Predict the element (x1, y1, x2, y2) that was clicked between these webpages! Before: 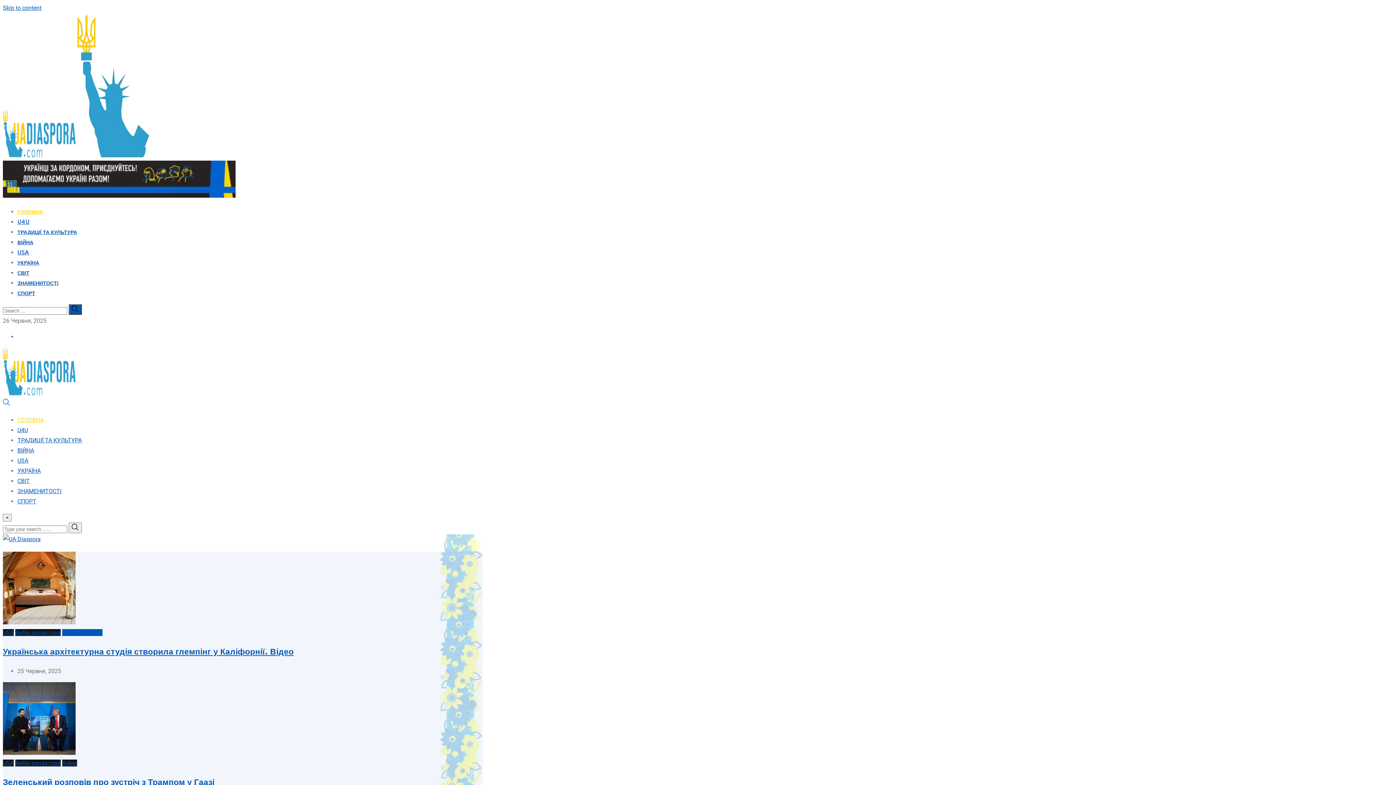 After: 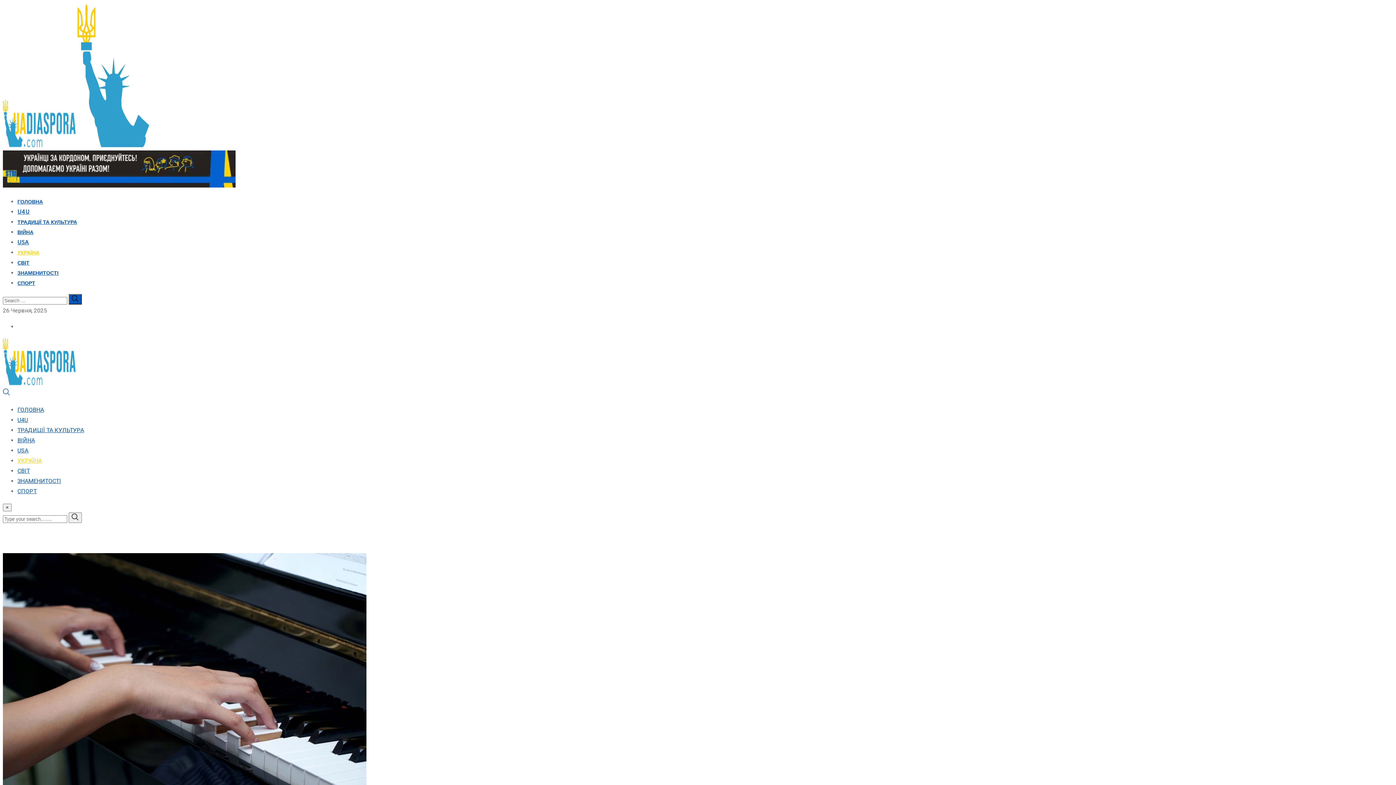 Action: label: УКРАЇНА bbox: (17, 260, 39, 266)